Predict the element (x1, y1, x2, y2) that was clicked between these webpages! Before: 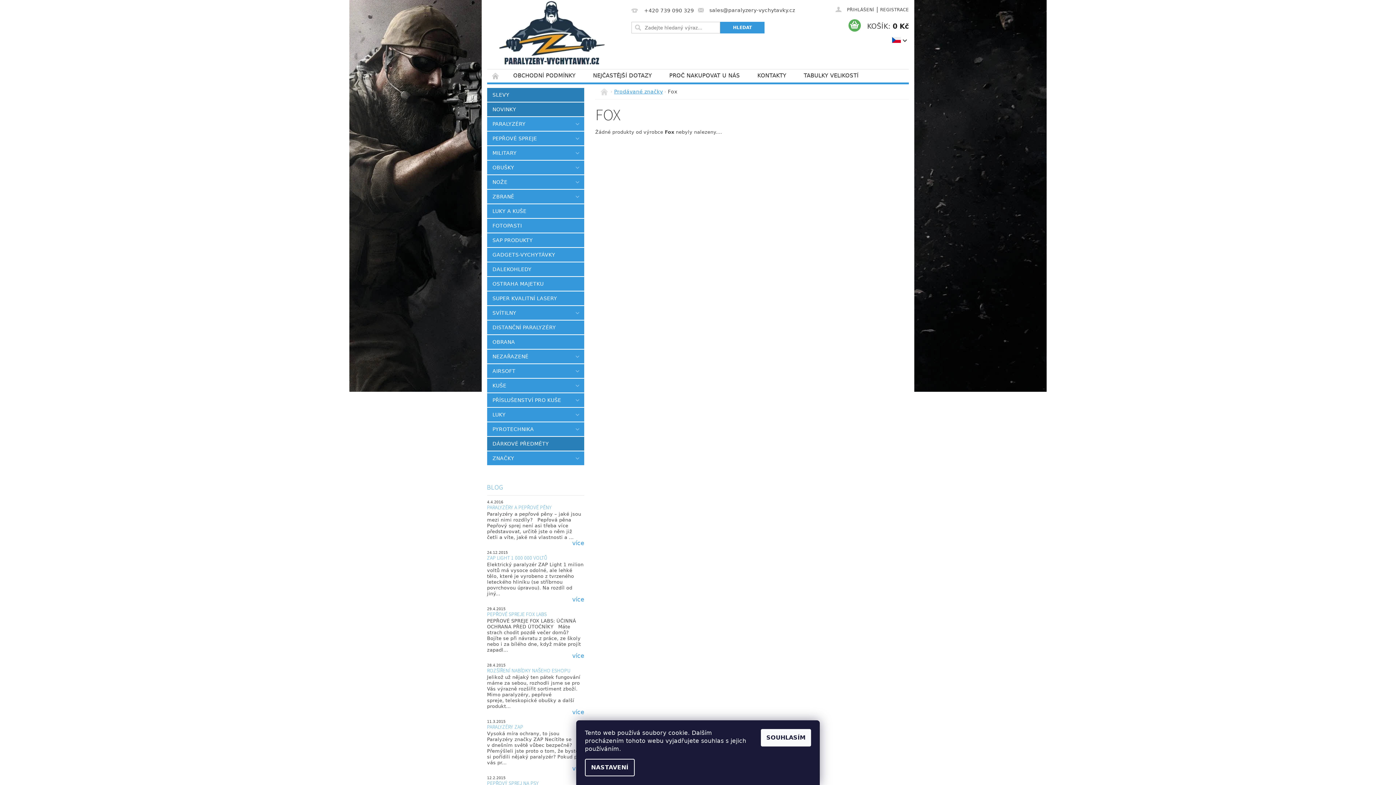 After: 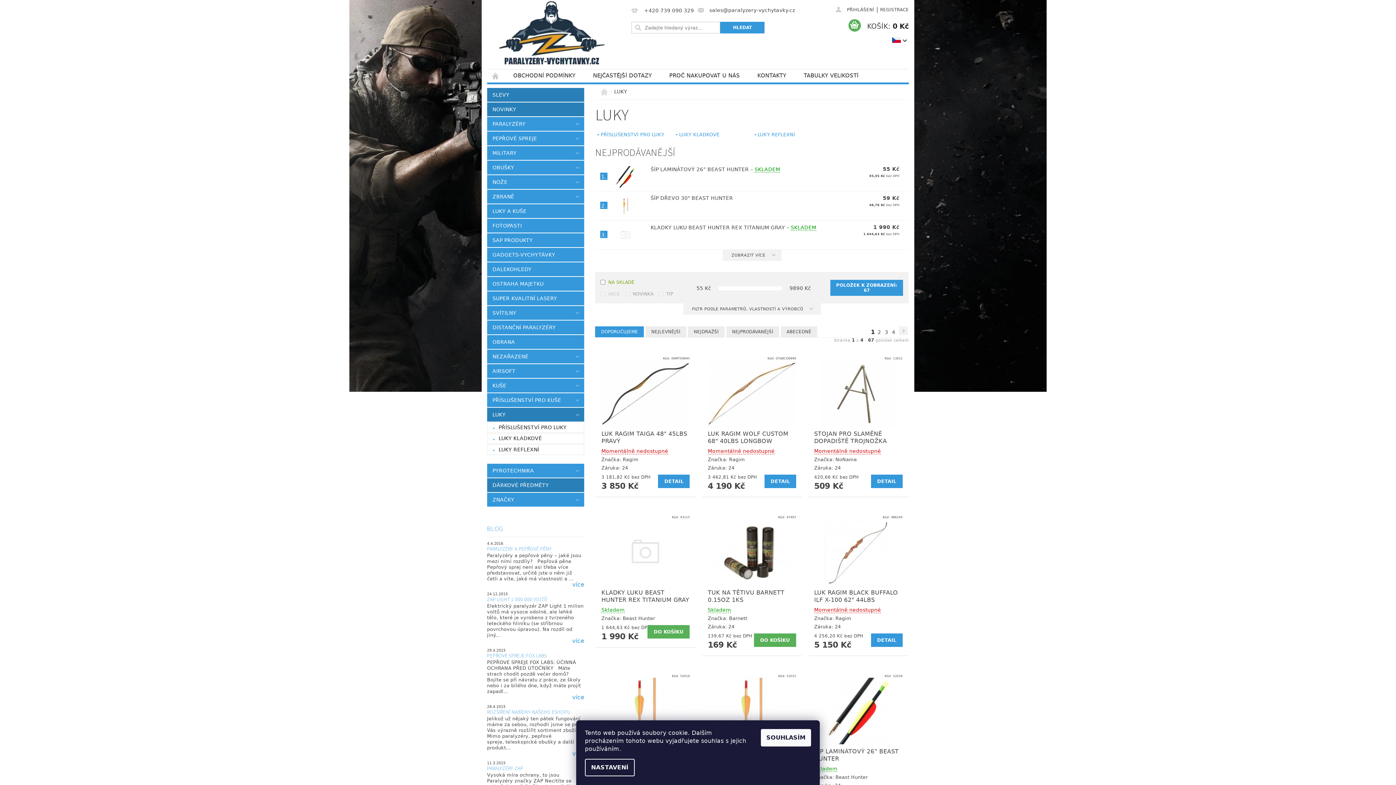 Action: label: LUKY bbox: (487, 408, 569, 421)